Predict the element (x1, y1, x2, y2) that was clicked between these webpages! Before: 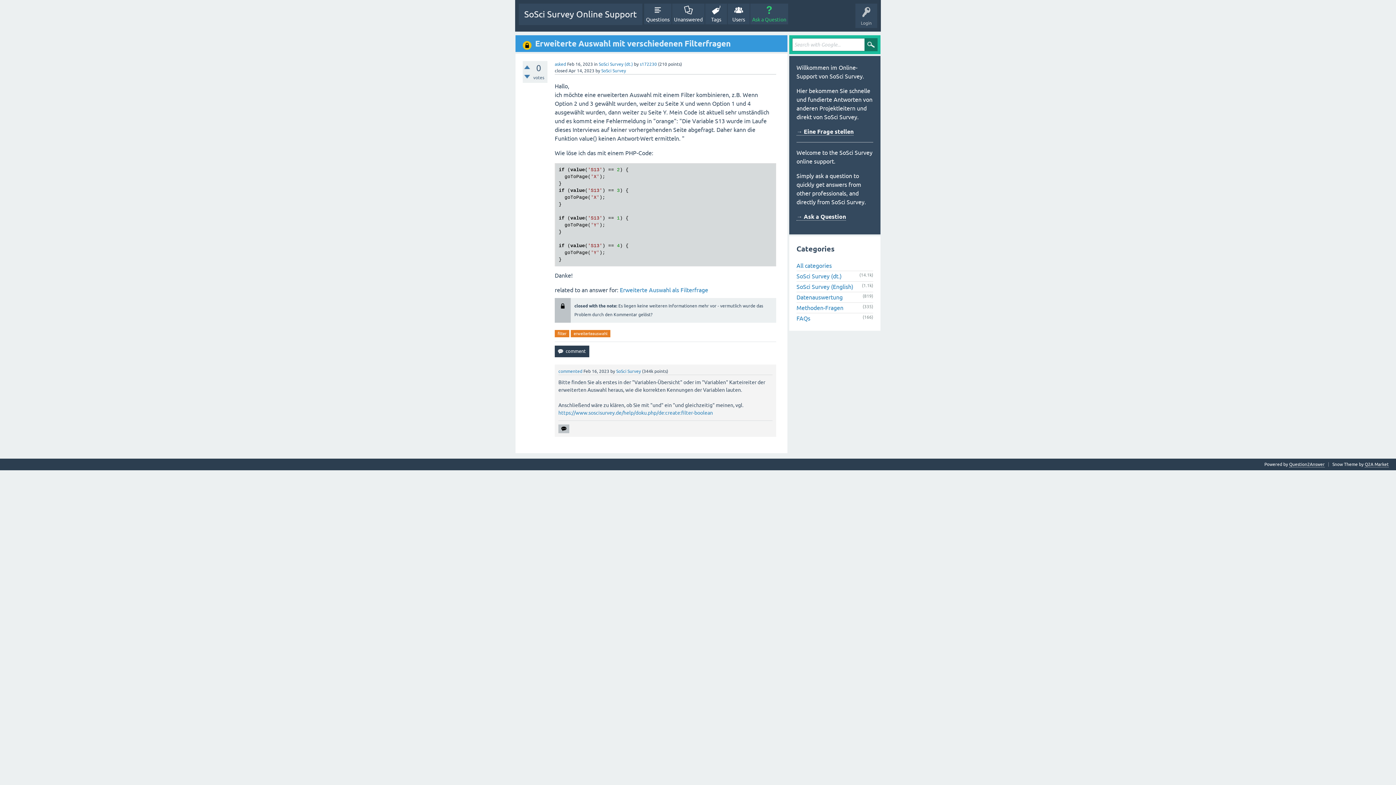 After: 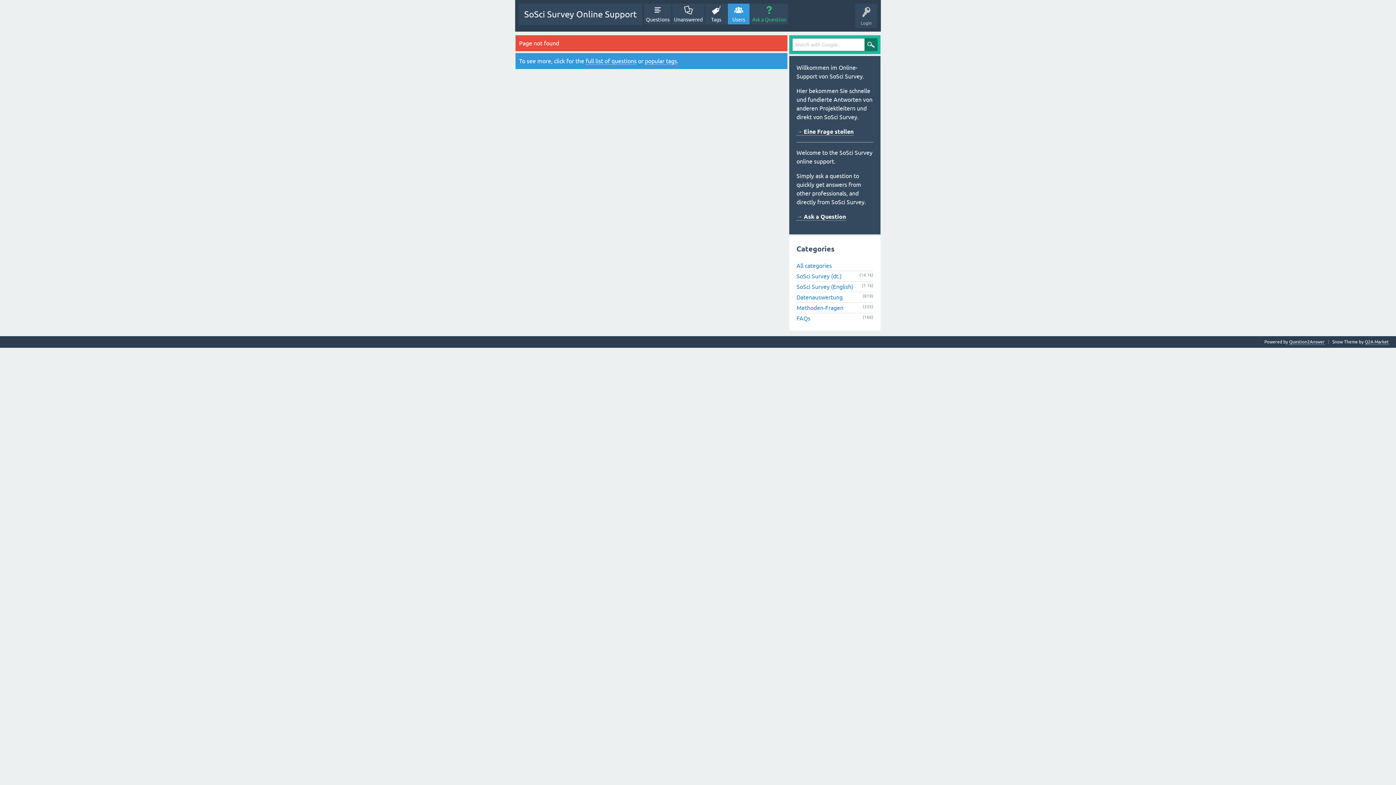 Action: bbox: (640, 61, 657, 66) label: s172230